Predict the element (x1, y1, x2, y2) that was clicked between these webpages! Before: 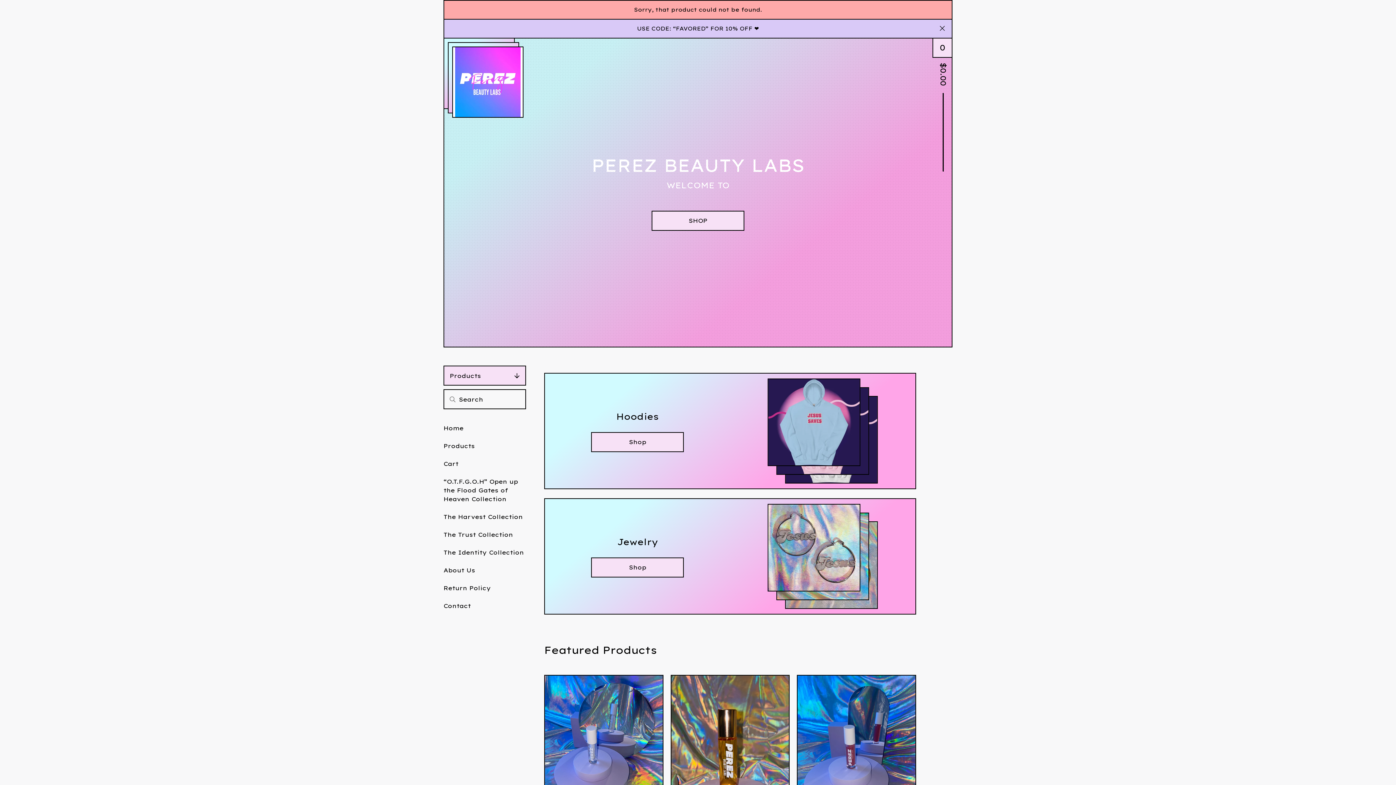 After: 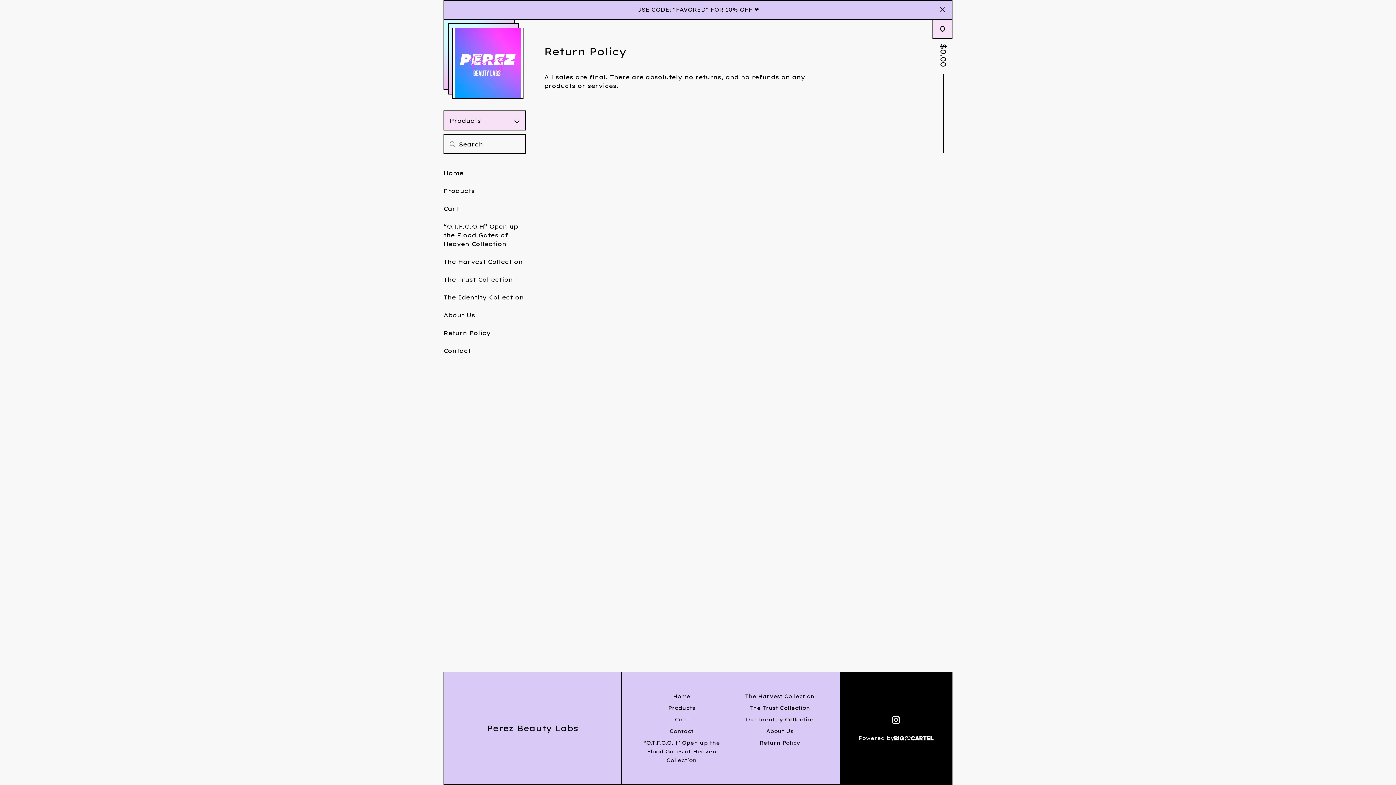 Action: label: Return Policy bbox: (443, 583, 490, 593)